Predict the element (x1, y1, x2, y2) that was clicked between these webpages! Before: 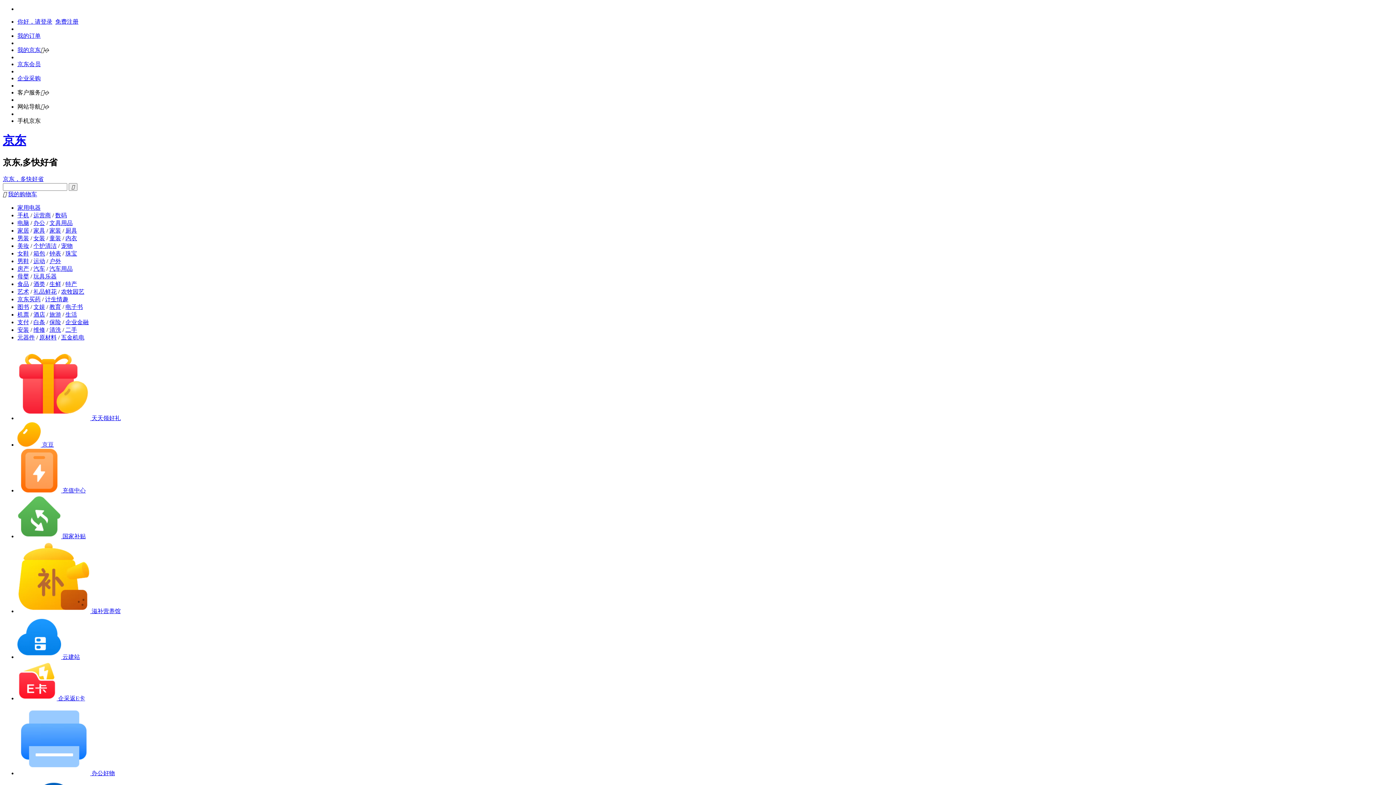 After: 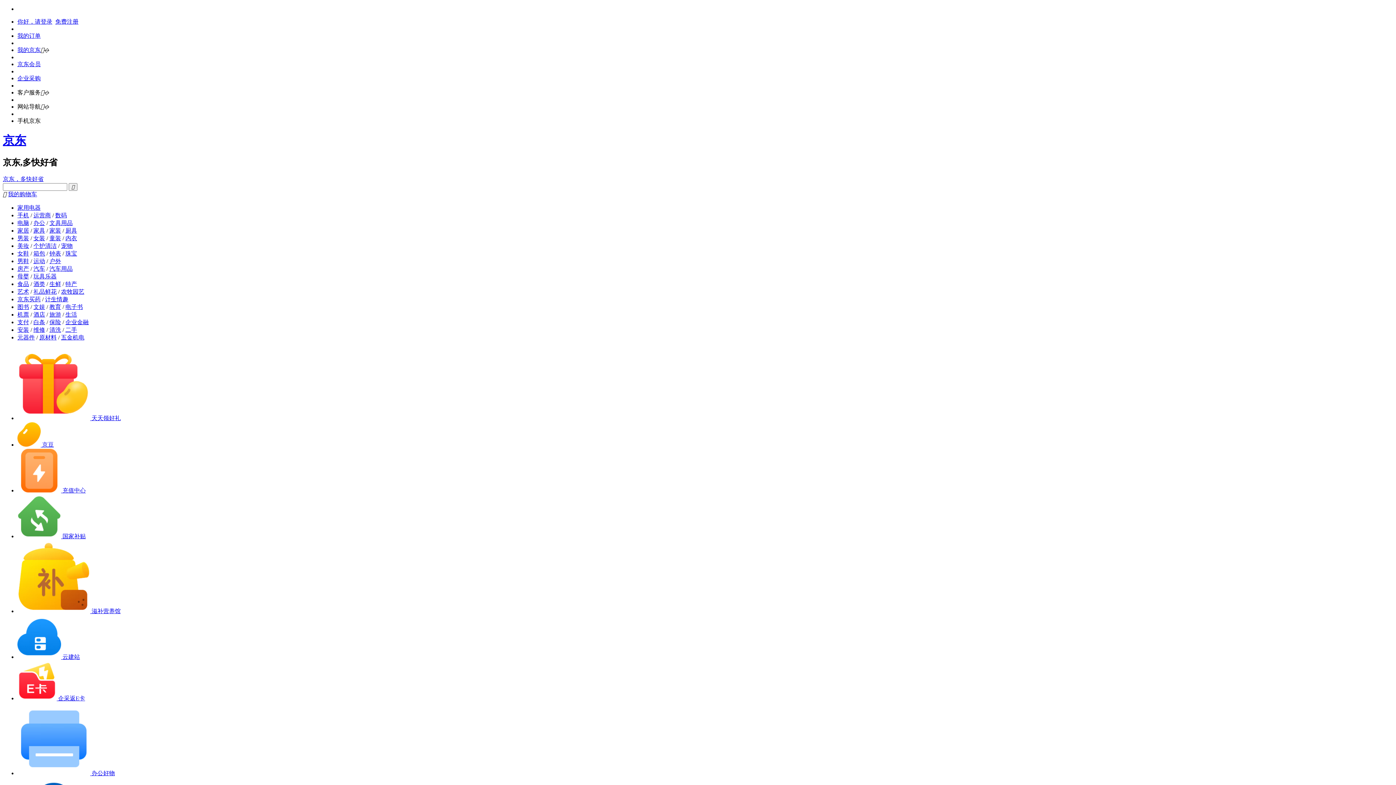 Action: label: 食品 bbox: (17, 281, 29, 287)